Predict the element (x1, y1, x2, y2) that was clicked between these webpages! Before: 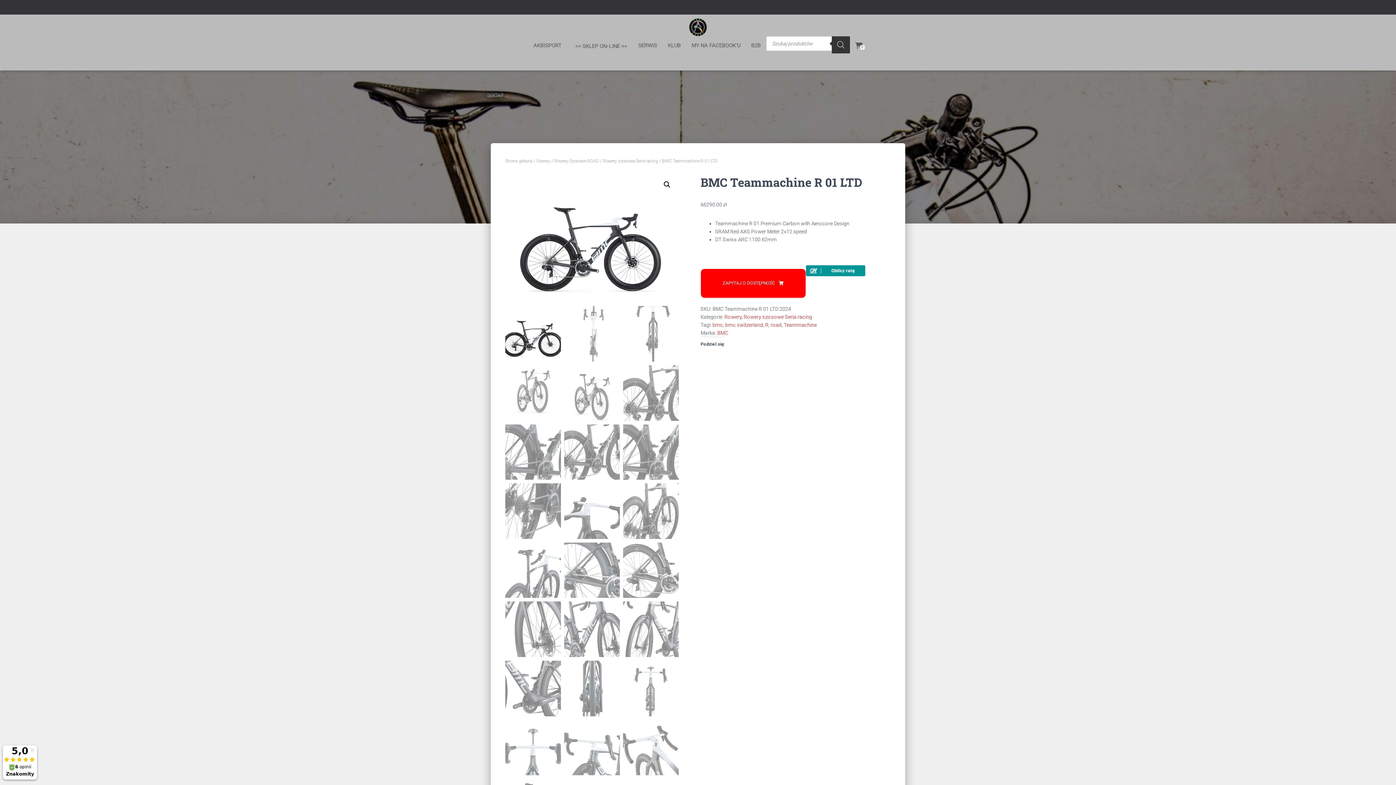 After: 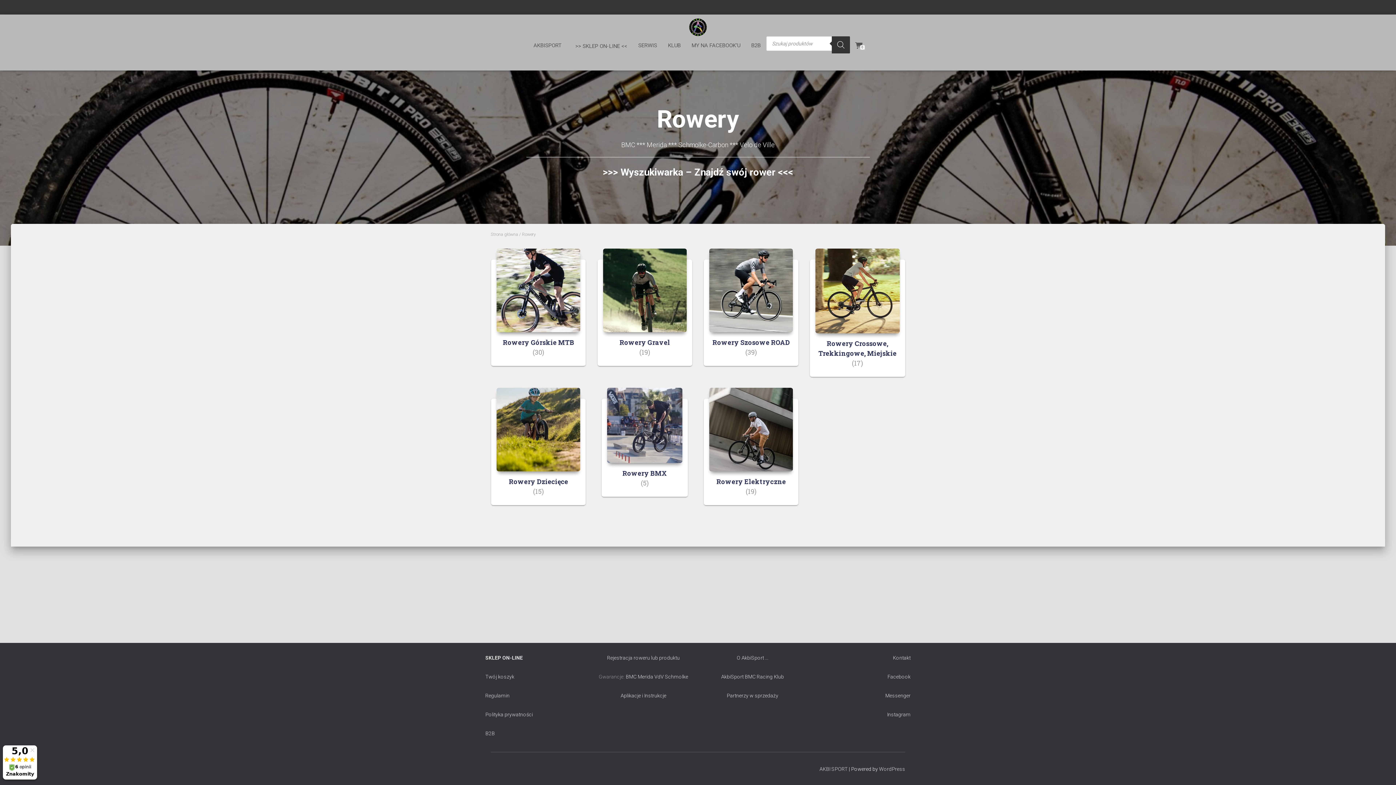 Action: bbox: (536, 158, 550, 163) label: Rowery